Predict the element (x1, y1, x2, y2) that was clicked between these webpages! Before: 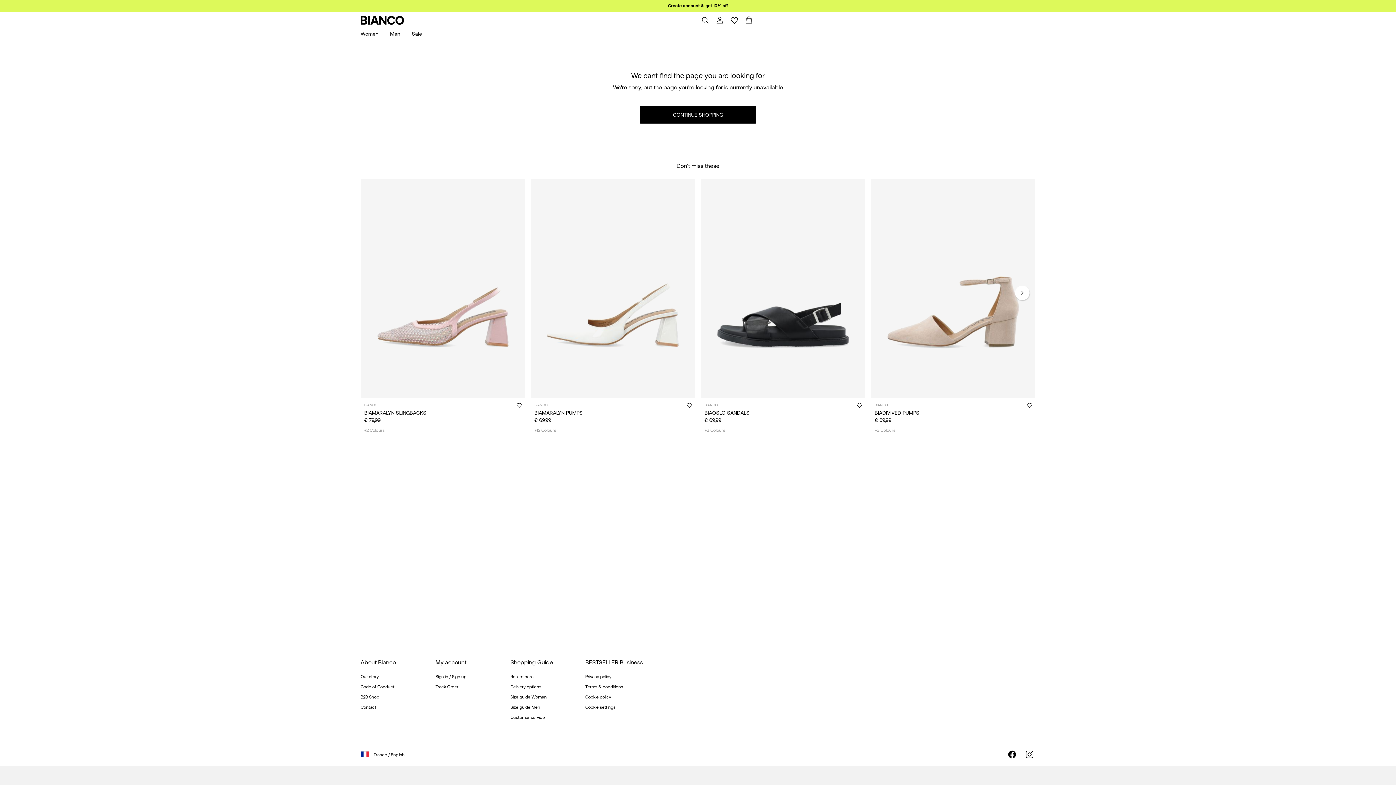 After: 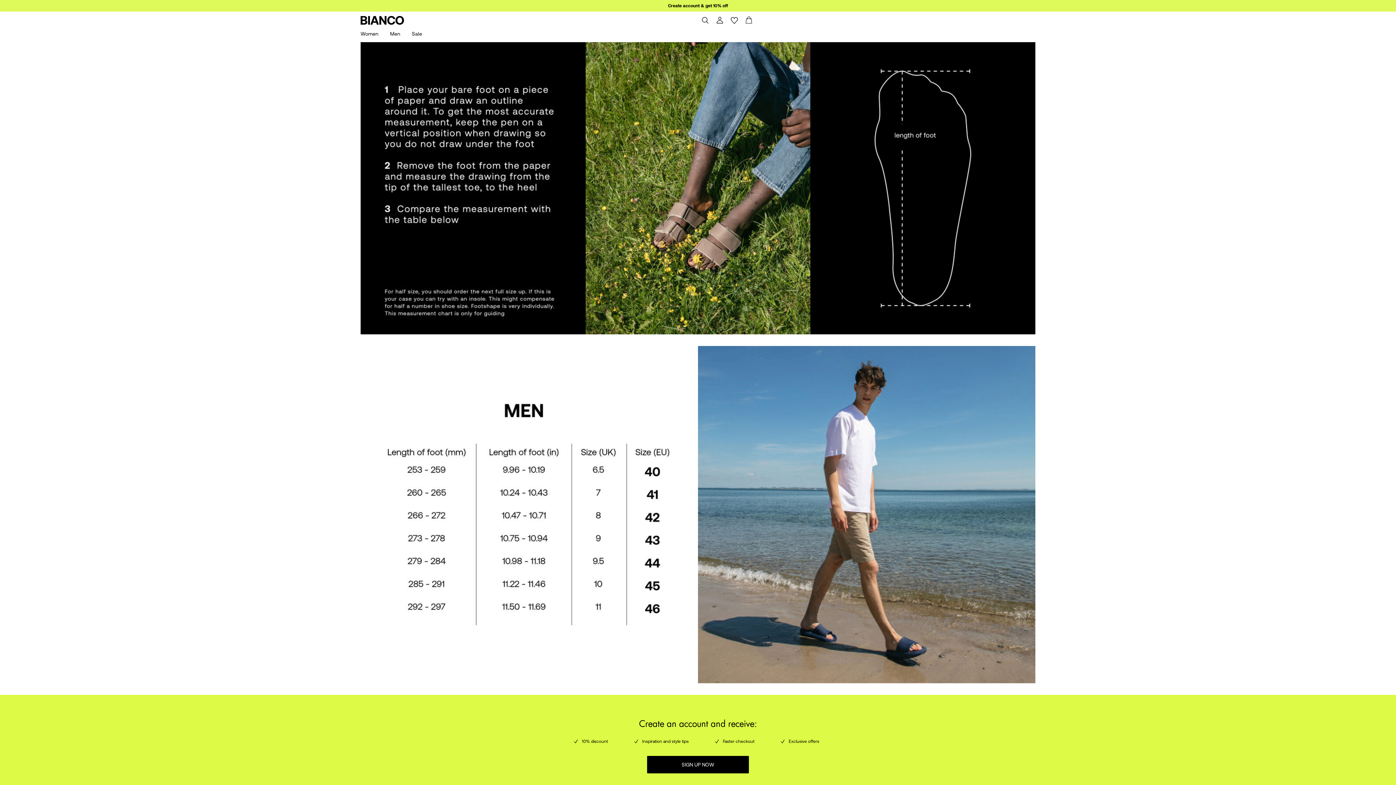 Action: label: Size guide Men bbox: (510, 705, 540, 710)